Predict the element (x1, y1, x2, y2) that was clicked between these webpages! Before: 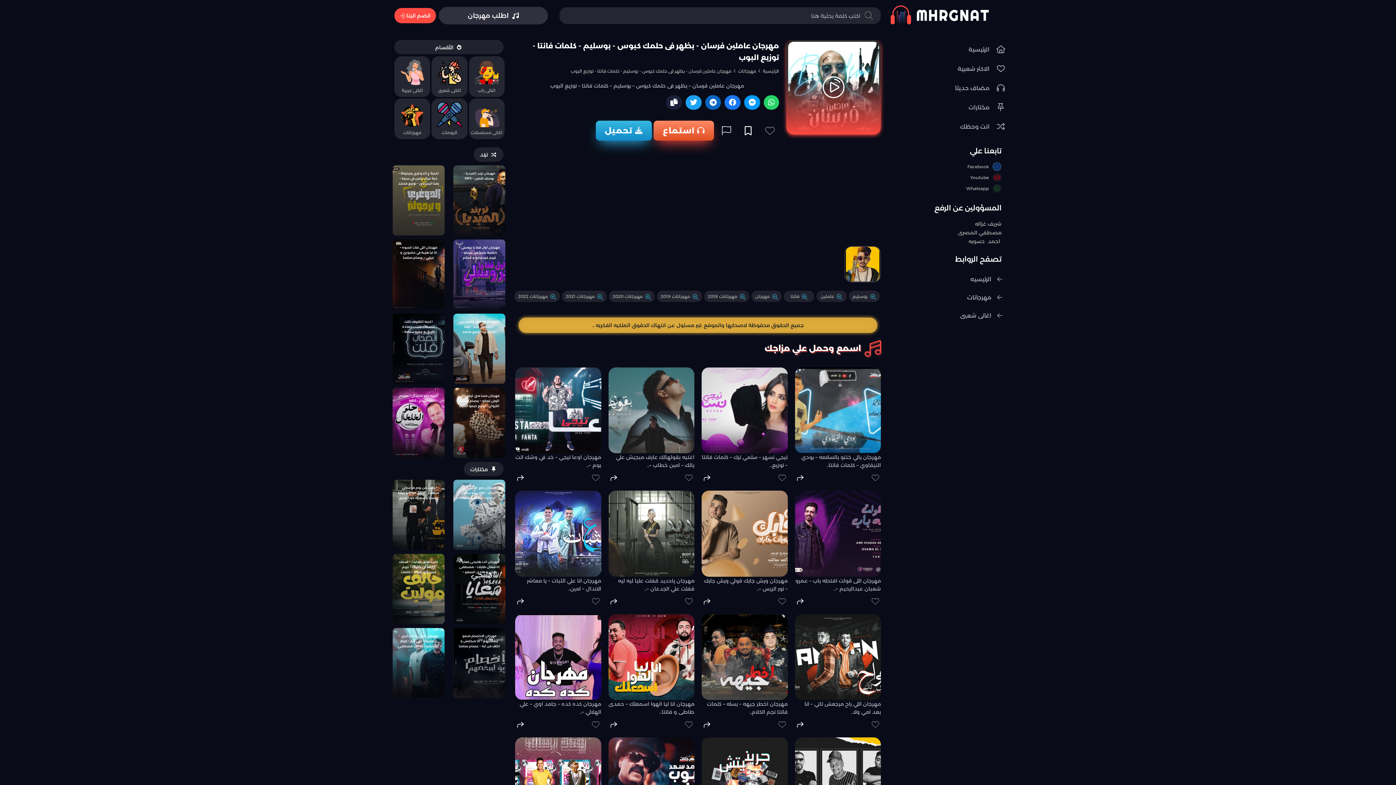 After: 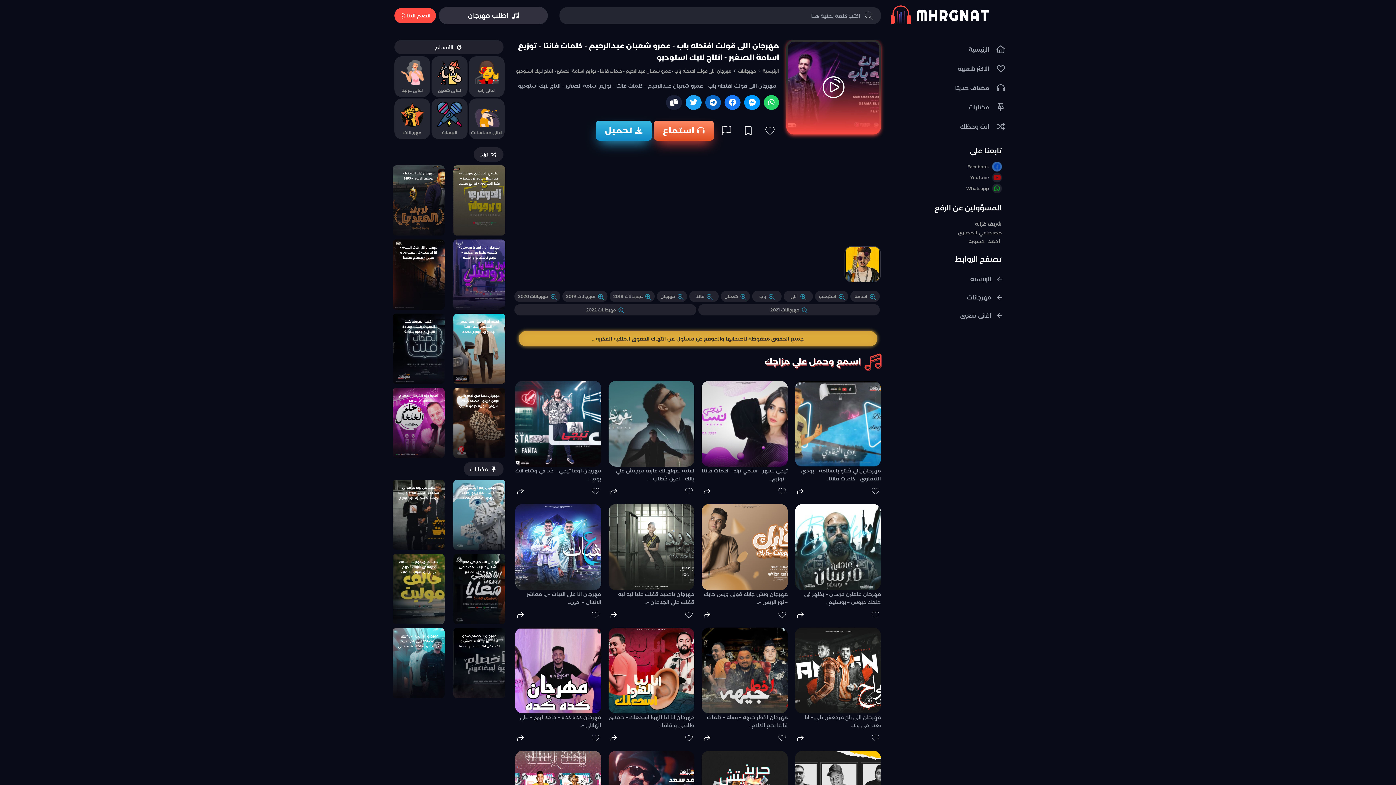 Action: bbox: (795, 577, 881, 595) label: مهرجان اللى قولت افتحله باب – عمرو شعبان عبدالرحيم –..